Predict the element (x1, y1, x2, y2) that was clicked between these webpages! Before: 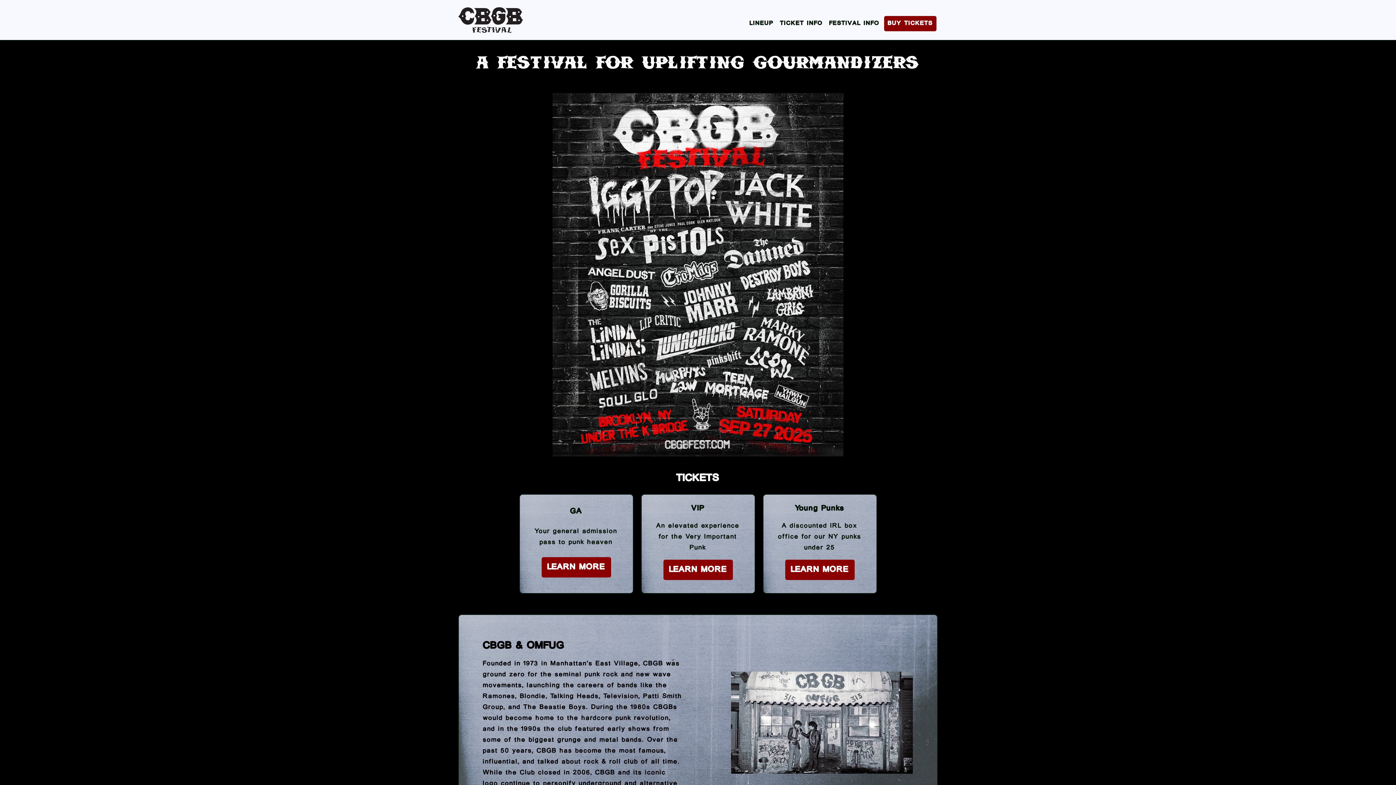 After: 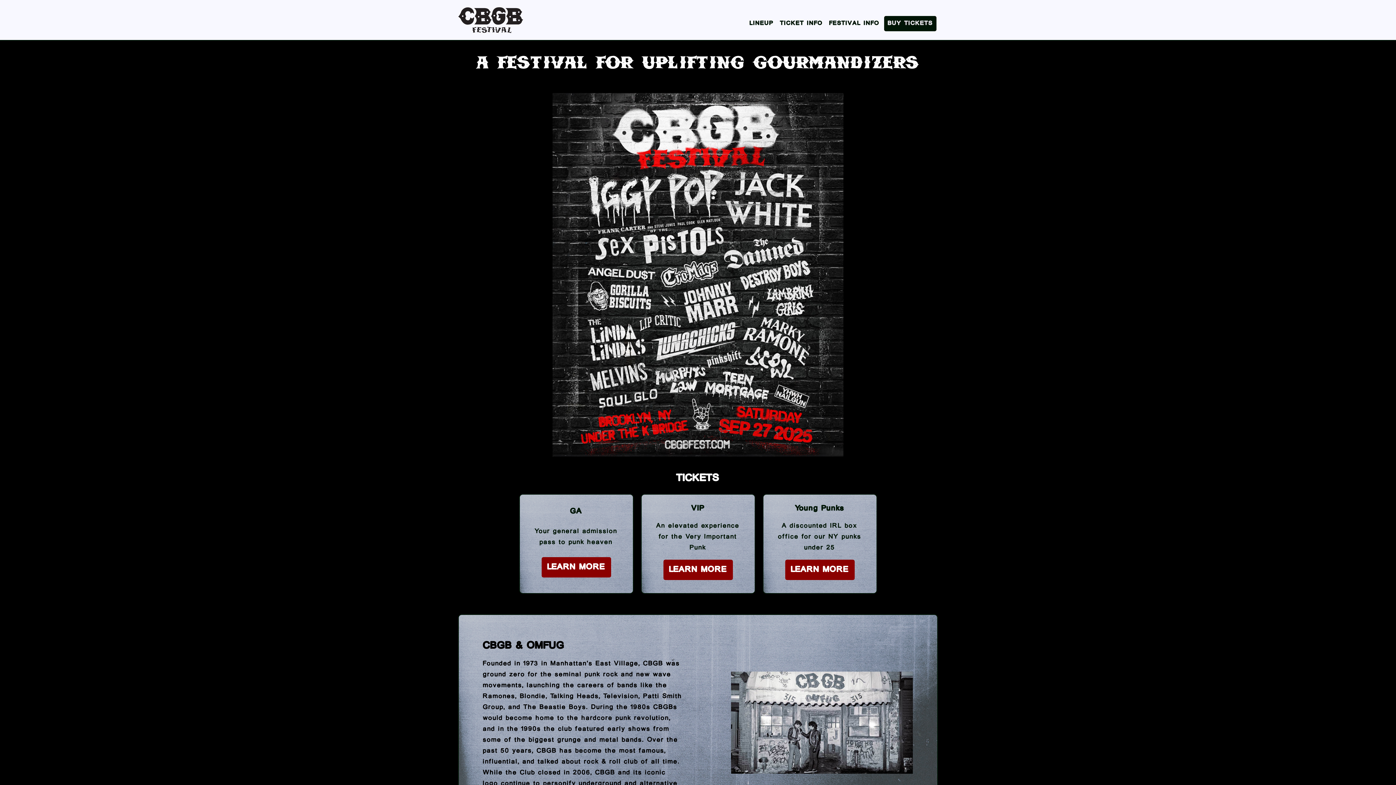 Action: bbox: (884, 16, 936, 31) label: BUY TICKETS